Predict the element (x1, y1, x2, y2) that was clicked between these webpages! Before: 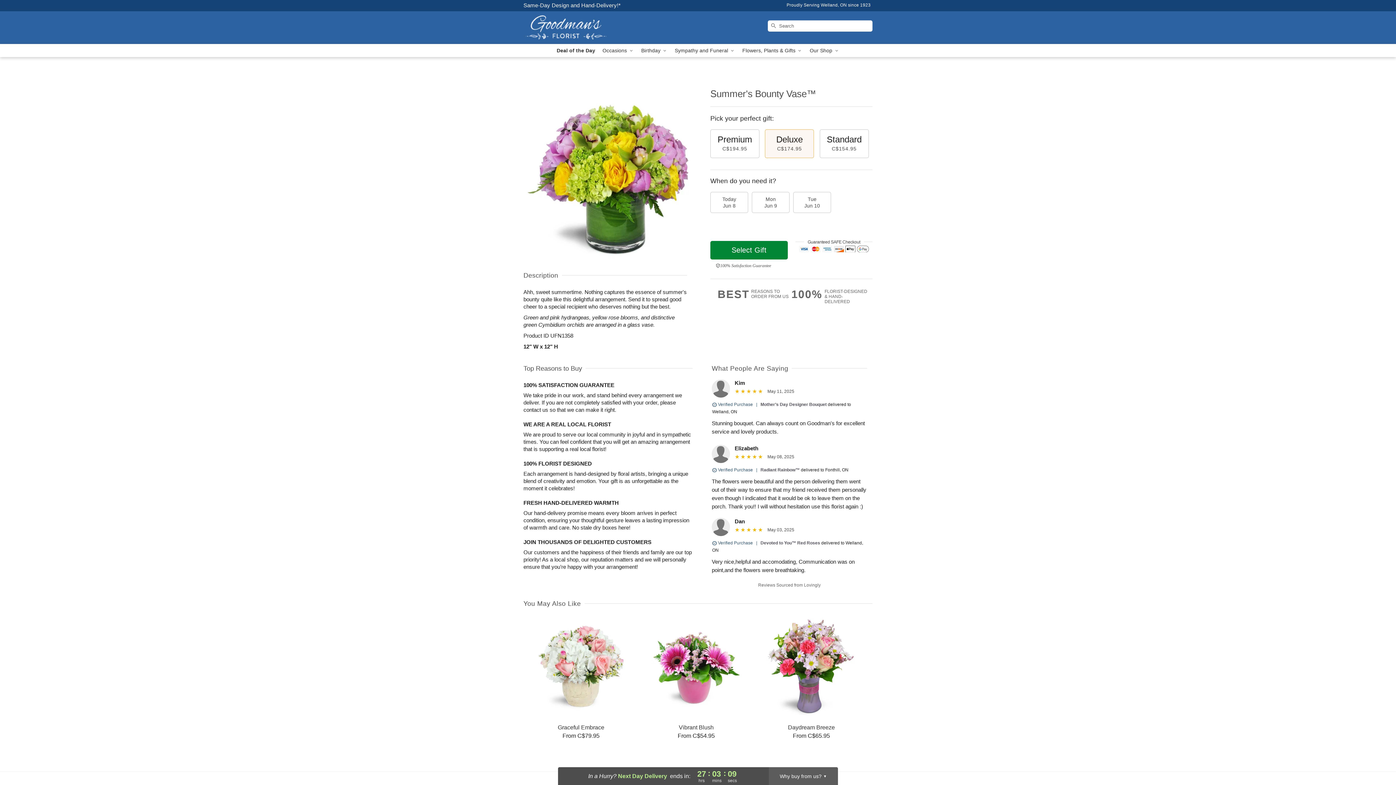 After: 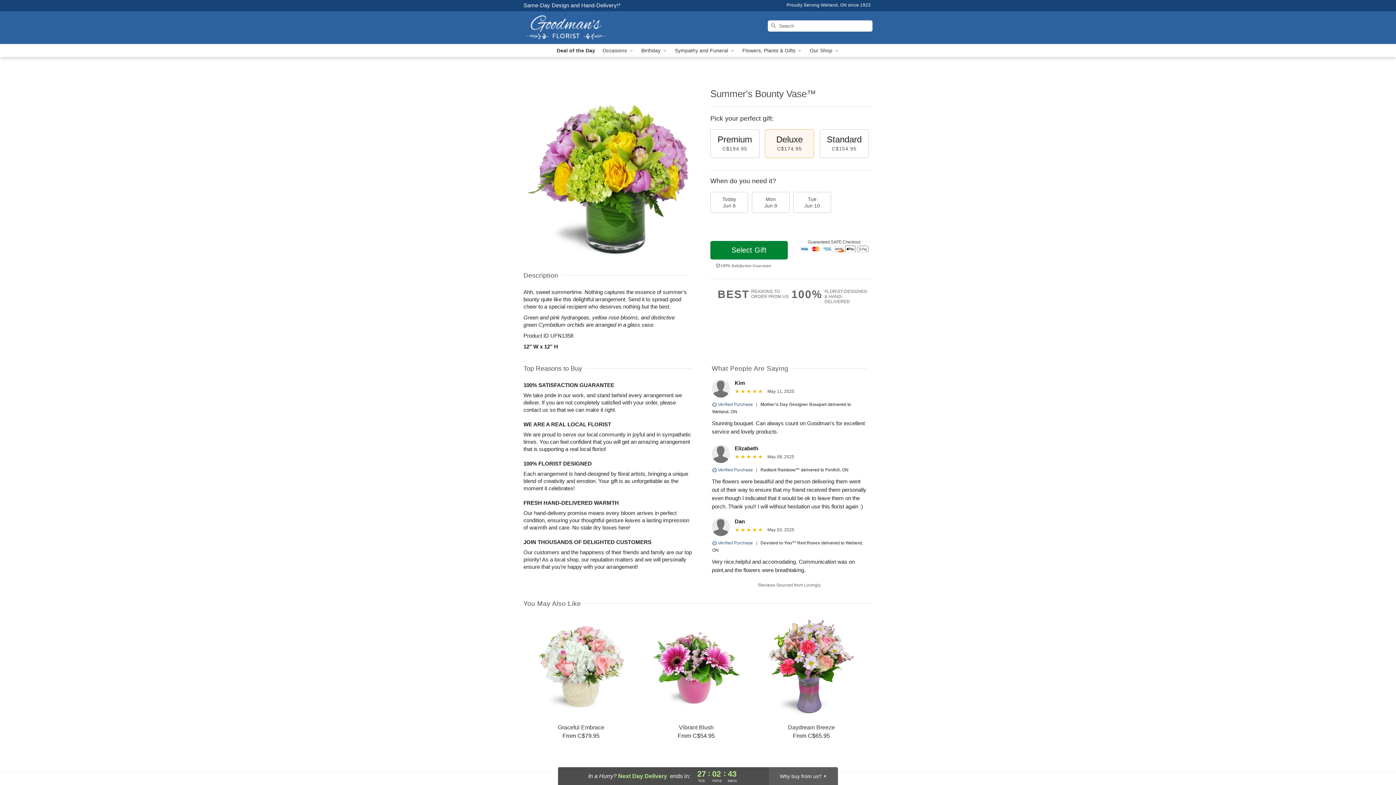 Action: bbox: (523, 2, 620, 8) label: Delivery Policy